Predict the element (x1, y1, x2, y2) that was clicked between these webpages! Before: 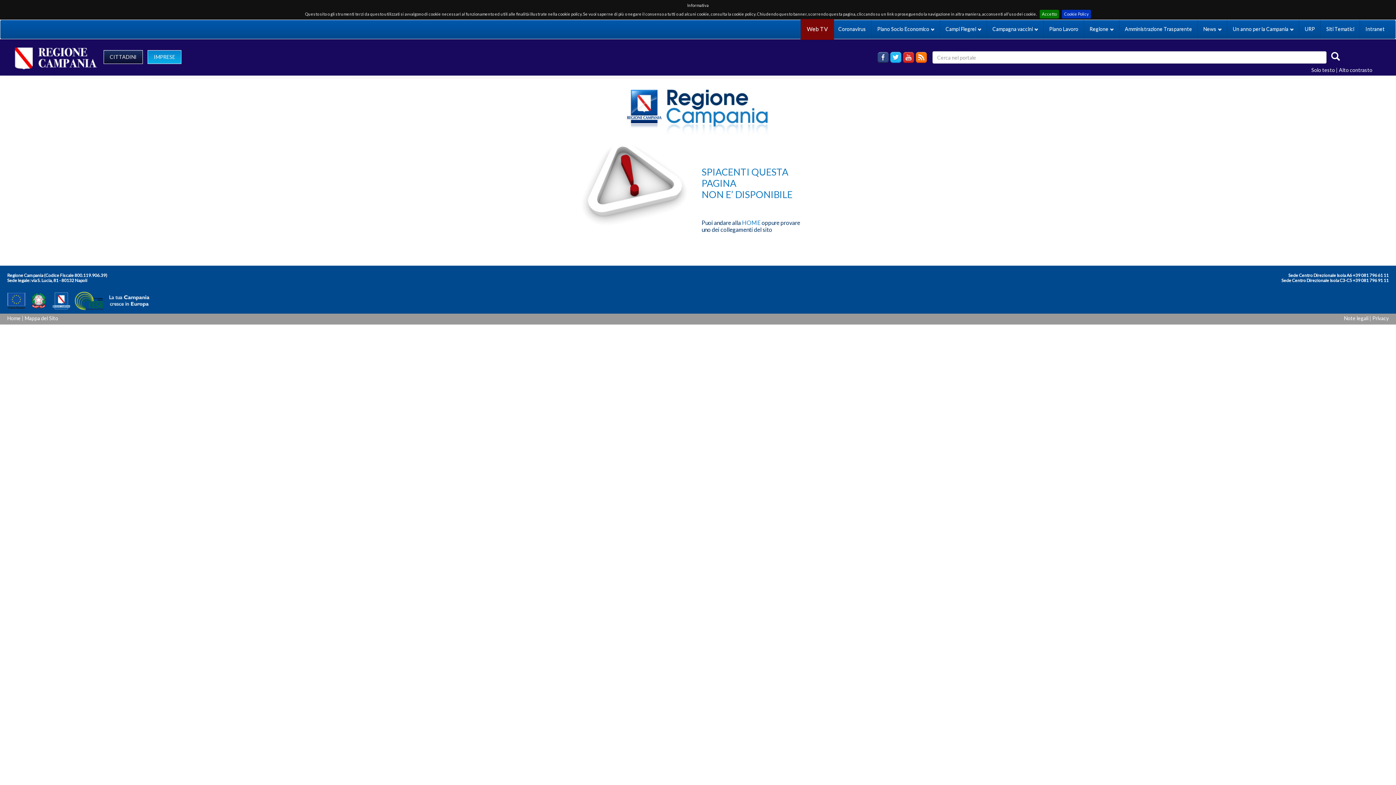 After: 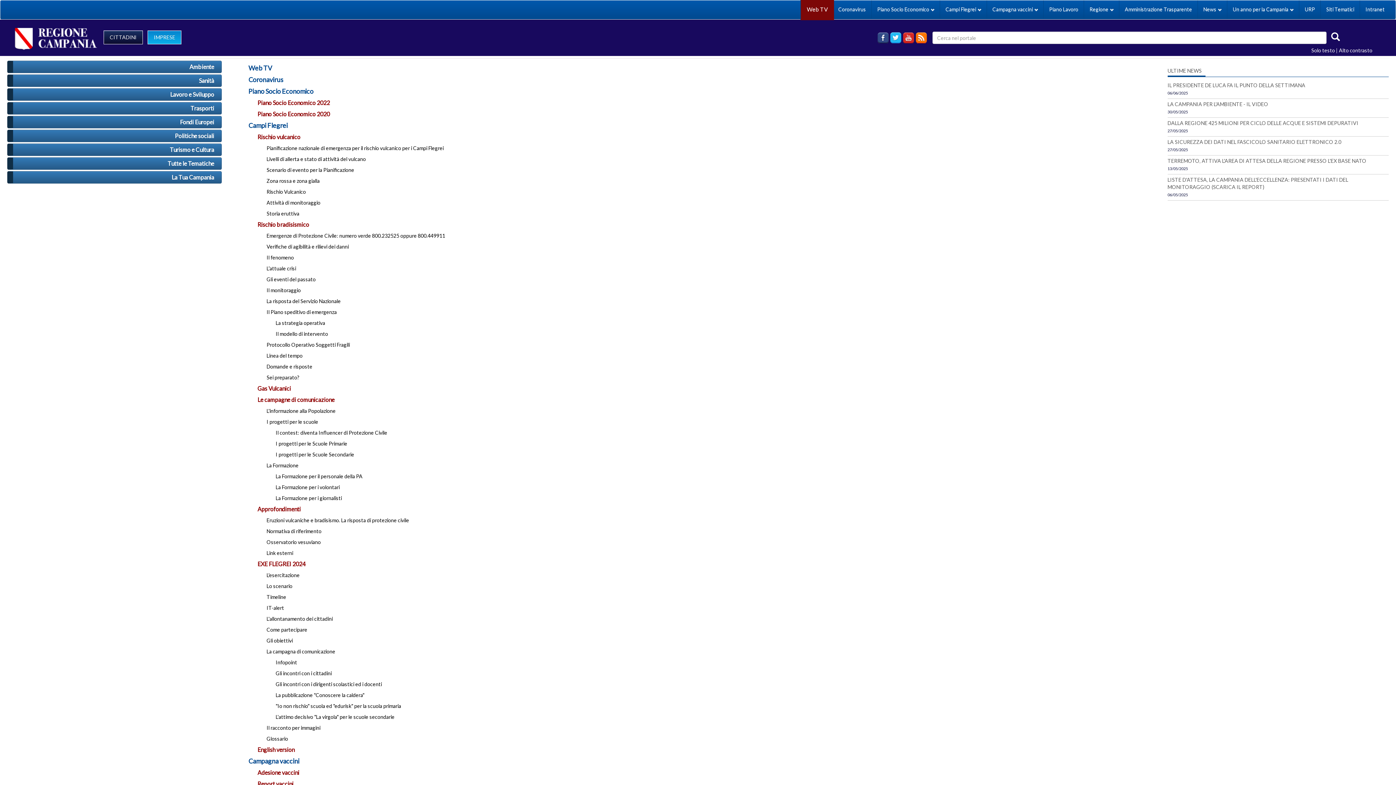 Action: label: Mappa del Sito bbox: (24, 315, 58, 321)